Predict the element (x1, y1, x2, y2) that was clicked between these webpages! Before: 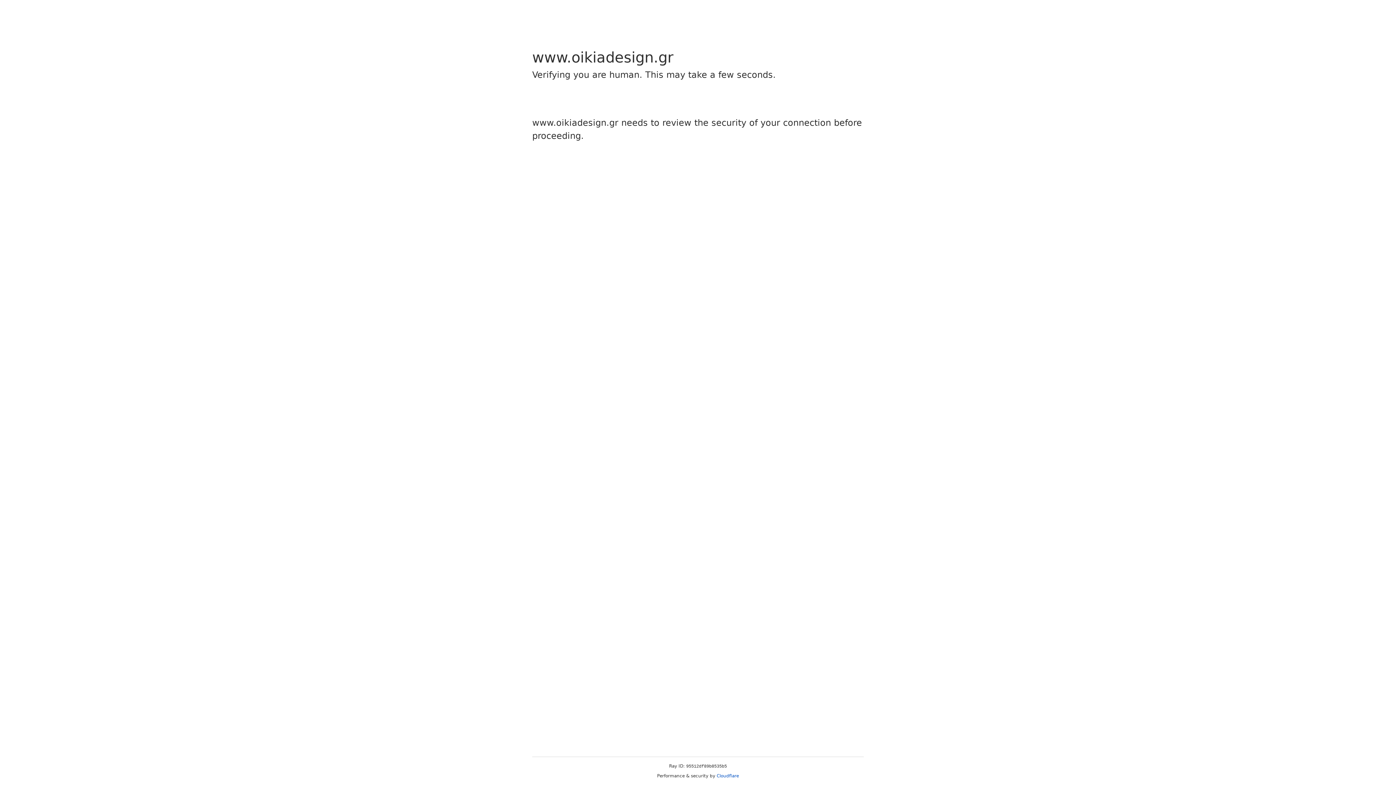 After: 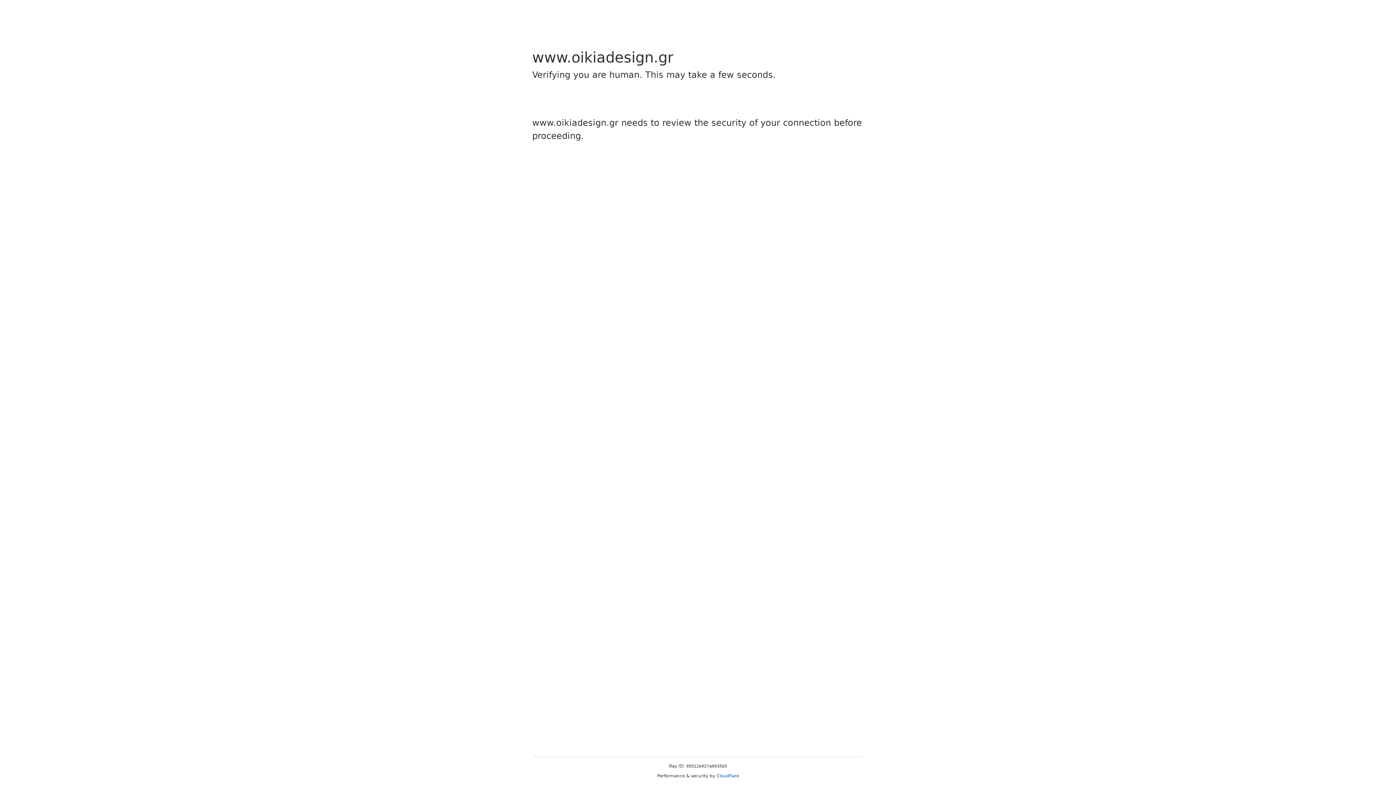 Action: label: Cloudflare bbox: (716, 773, 739, 778)